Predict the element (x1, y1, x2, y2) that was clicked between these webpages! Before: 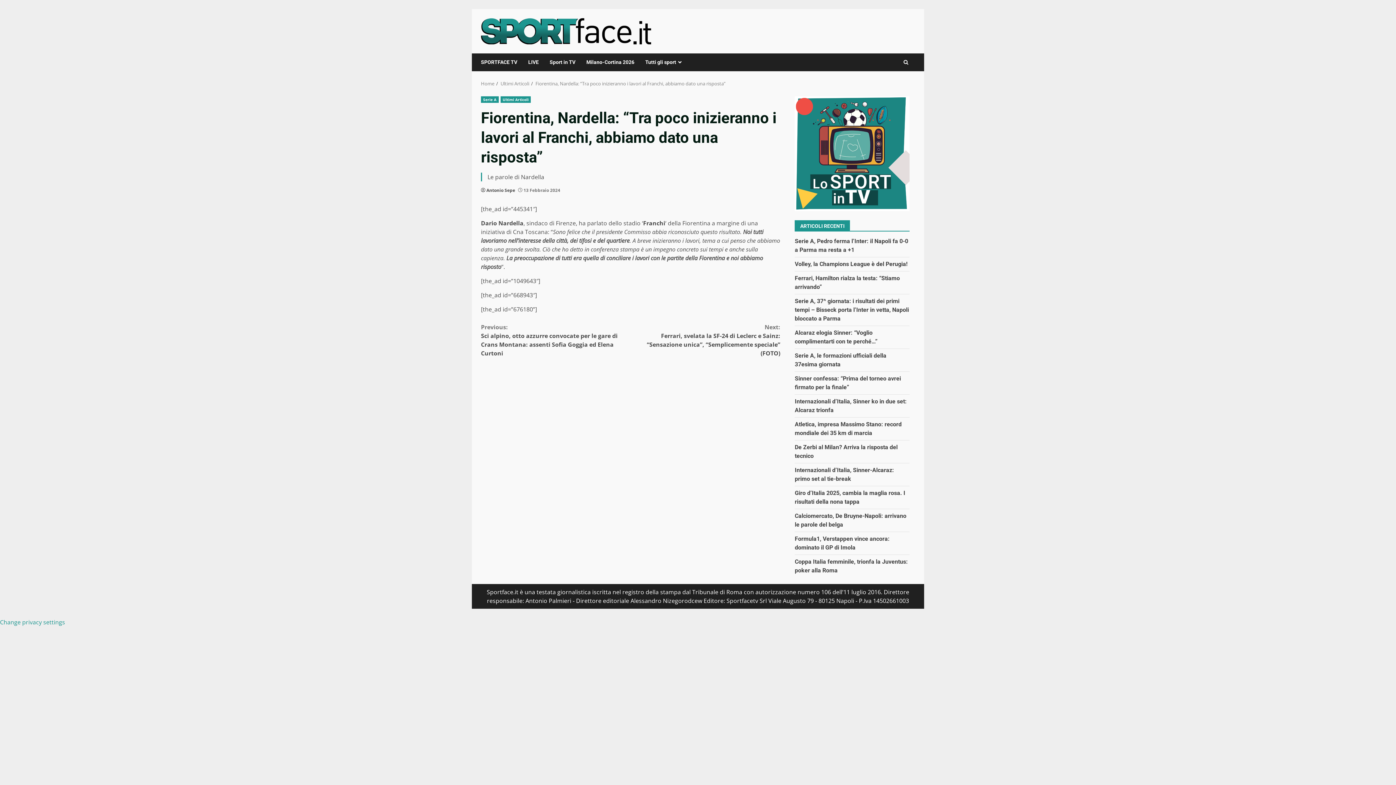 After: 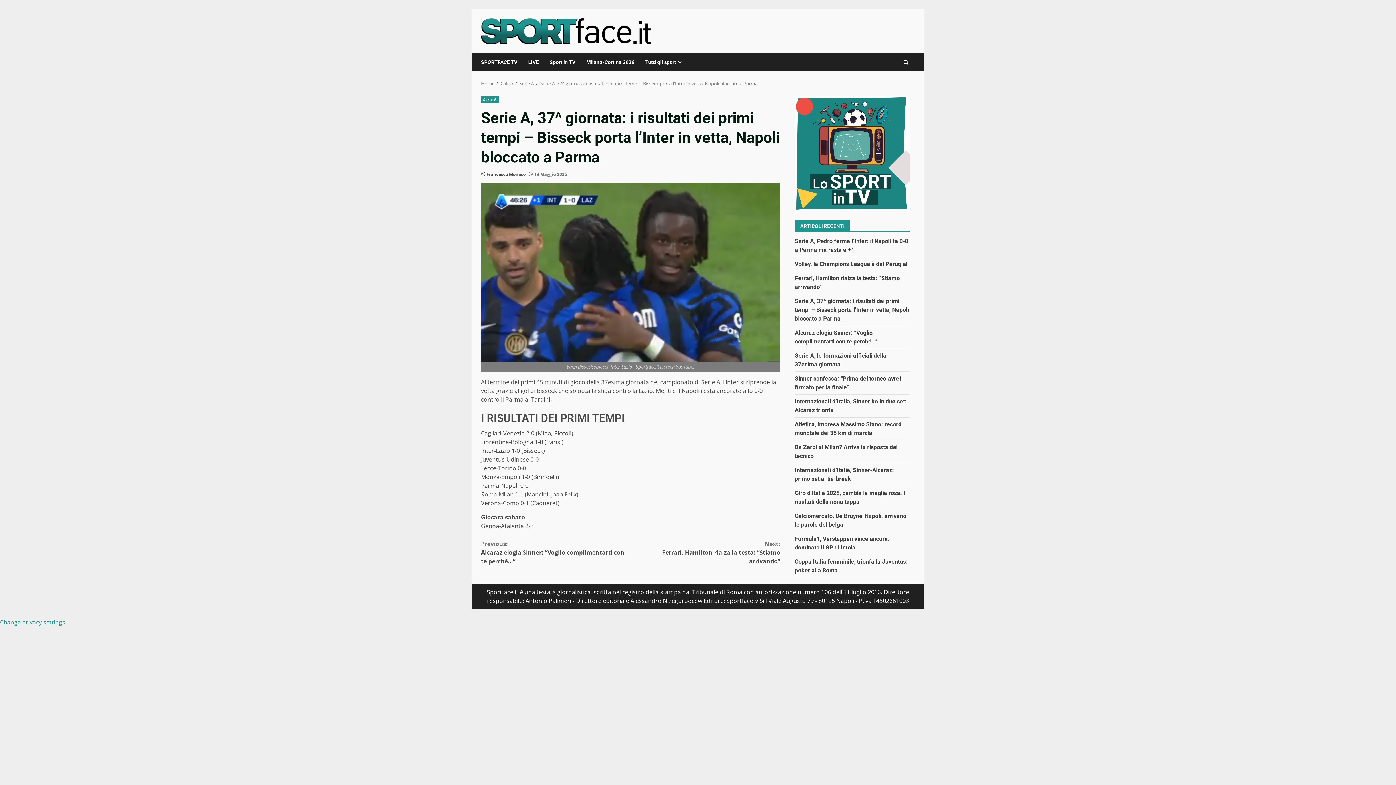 Action: label: Serie A, 37^ giornata: i risultati dei primi tempi – Bisseck porta l’Inter in vetta, Napoli bloccato a Parma bbox: (795, 297, 909, 322)